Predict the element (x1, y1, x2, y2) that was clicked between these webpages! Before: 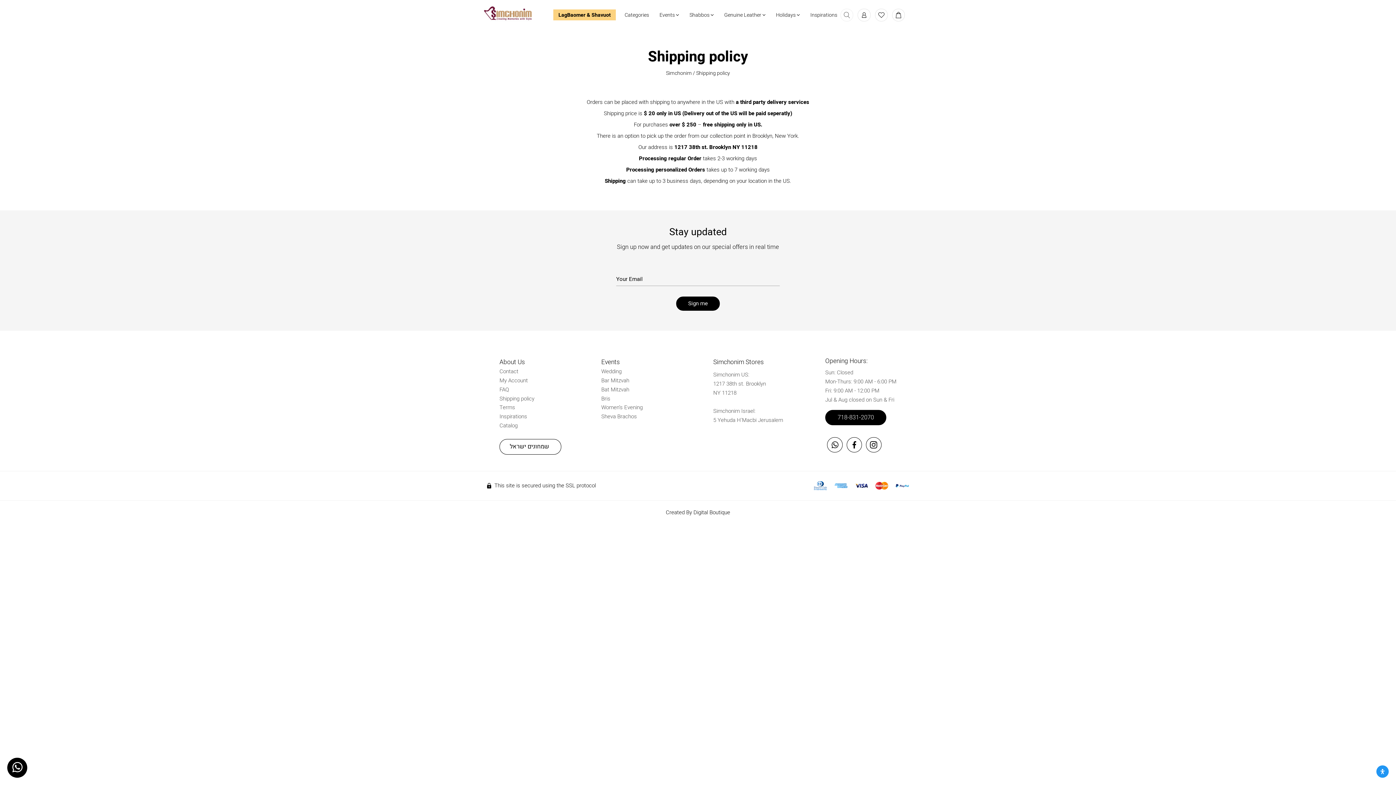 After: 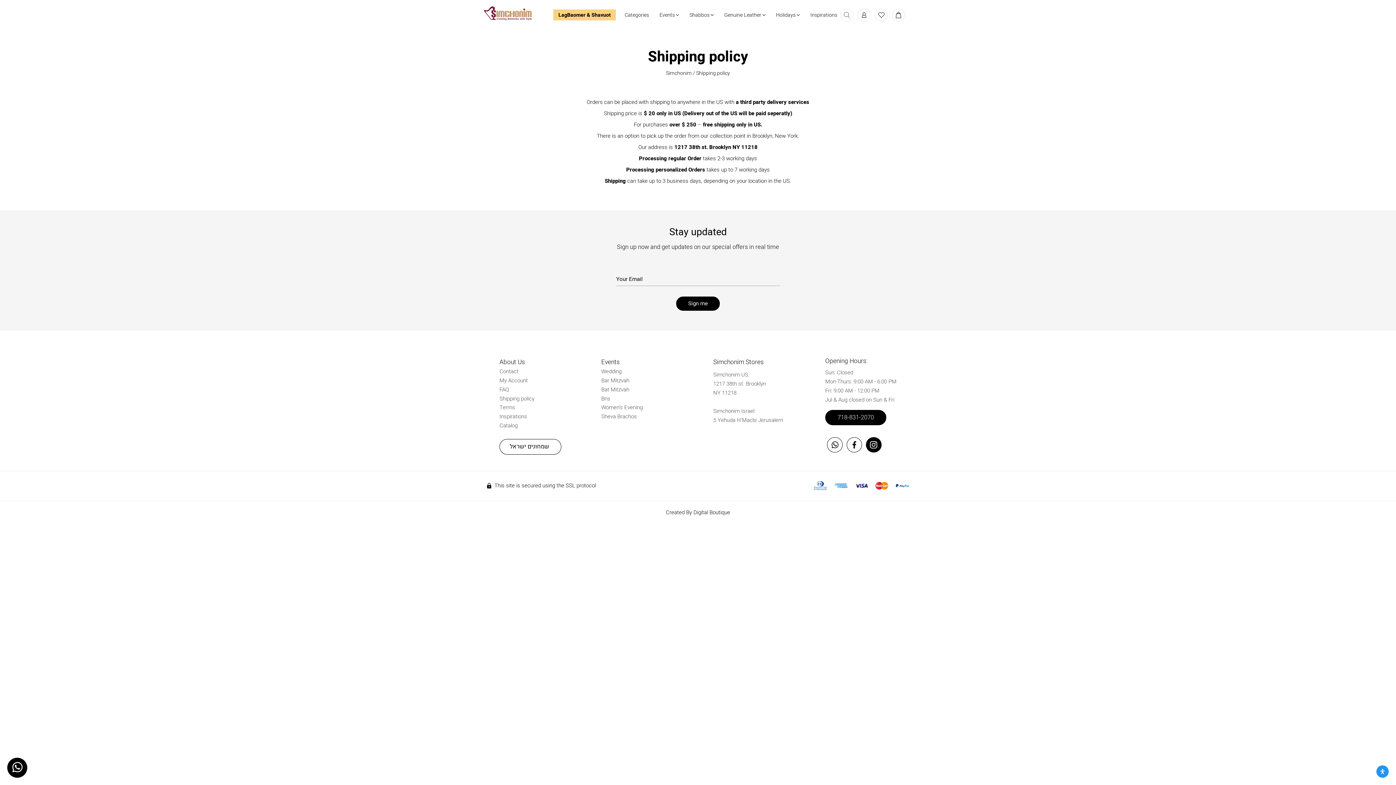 Action: bbox: (866, 437, 881, 452)